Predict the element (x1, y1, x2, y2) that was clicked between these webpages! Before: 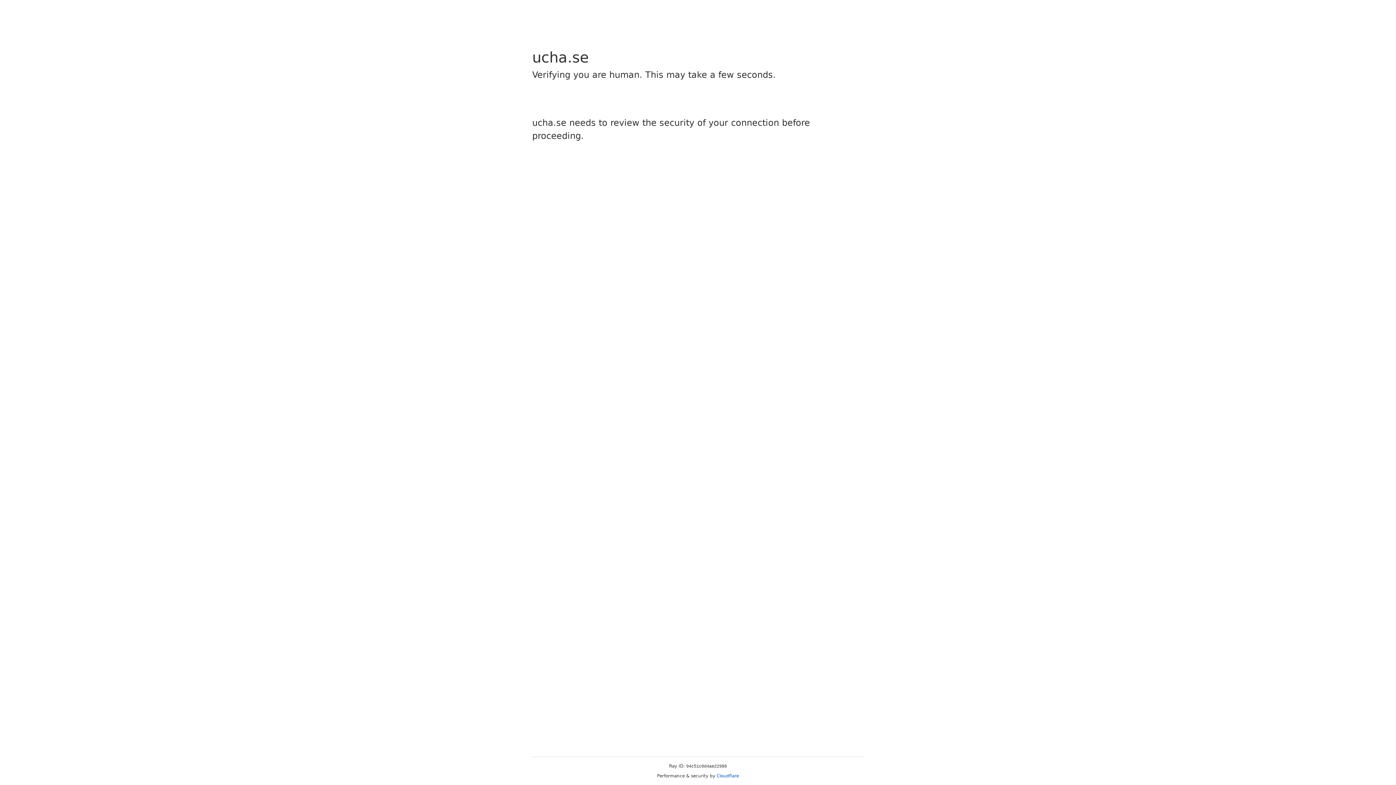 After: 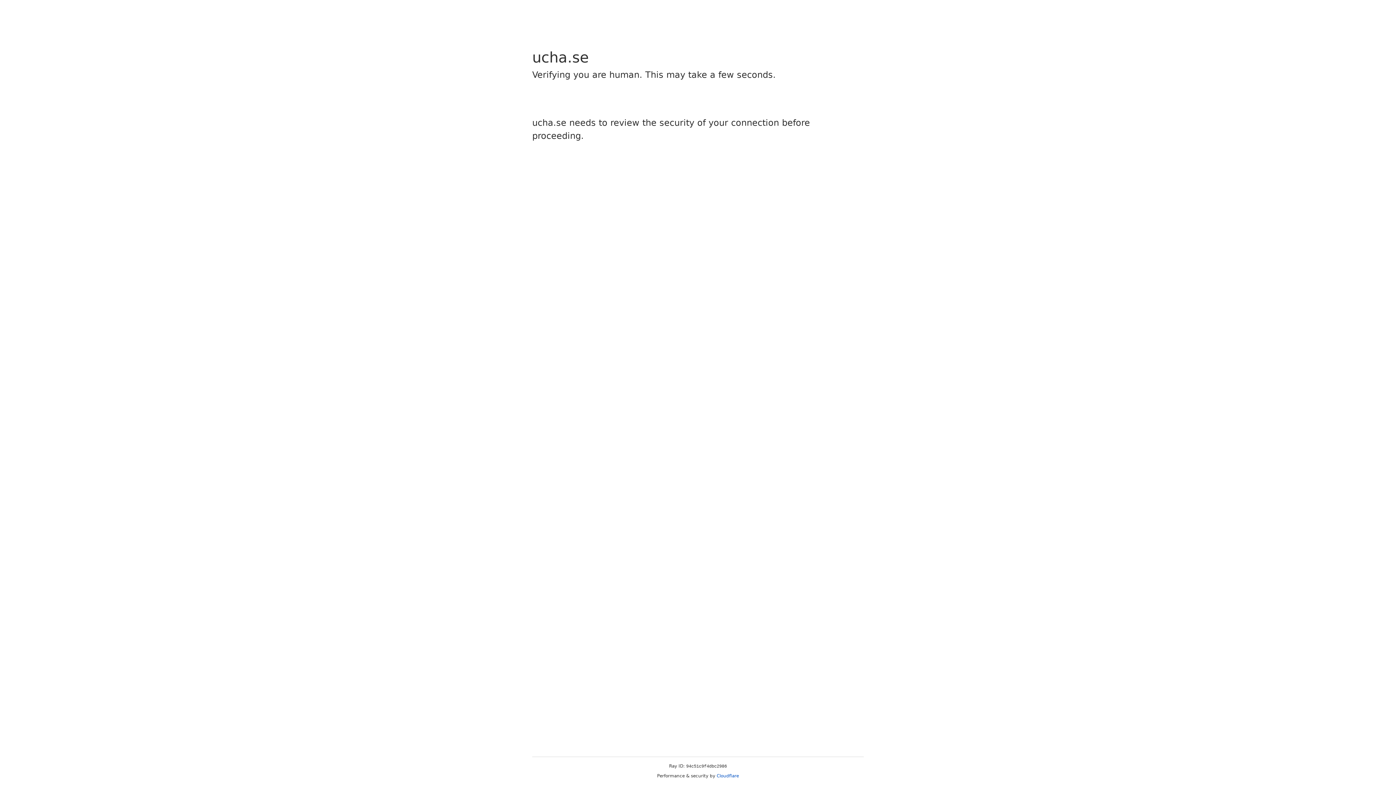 Action: bbox: (716, 773, 739, 778) label: Cloudflare